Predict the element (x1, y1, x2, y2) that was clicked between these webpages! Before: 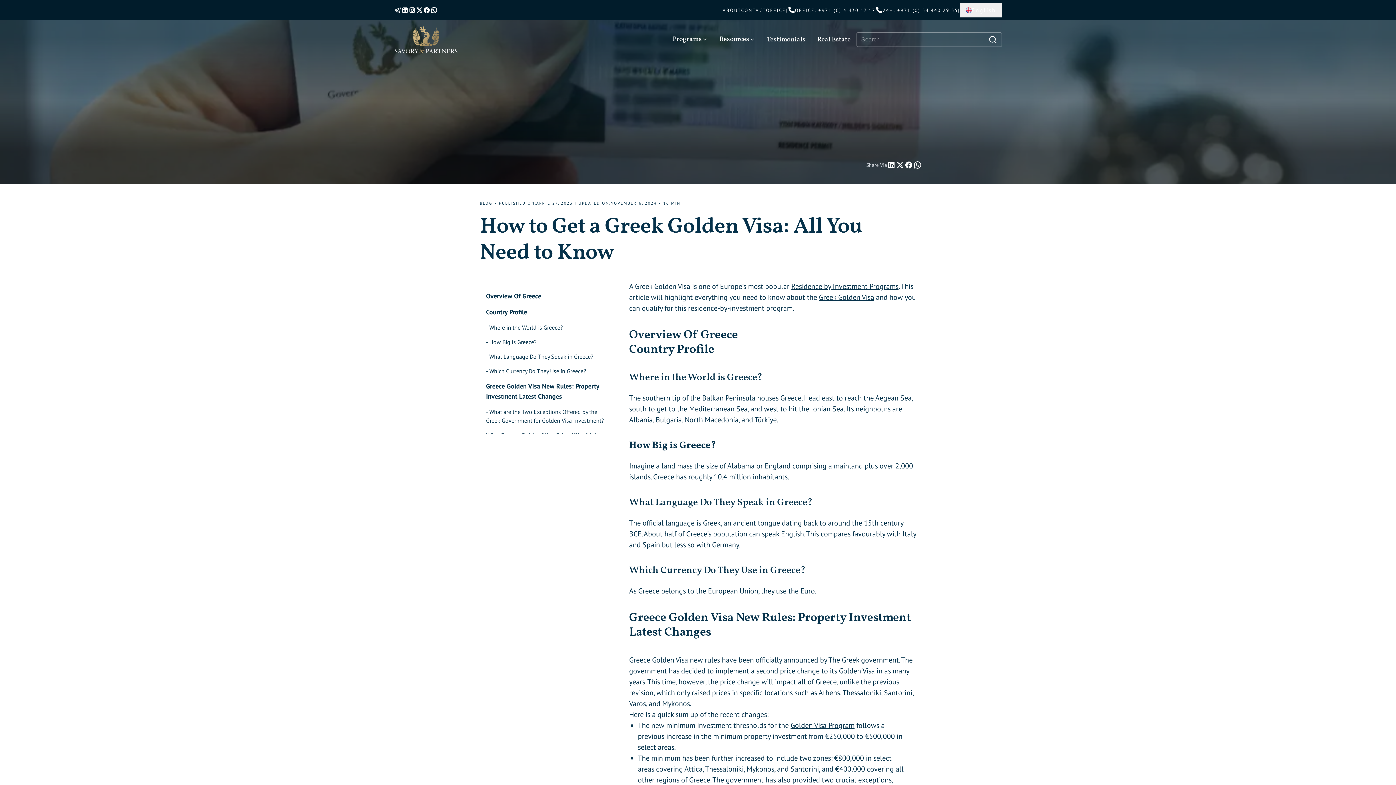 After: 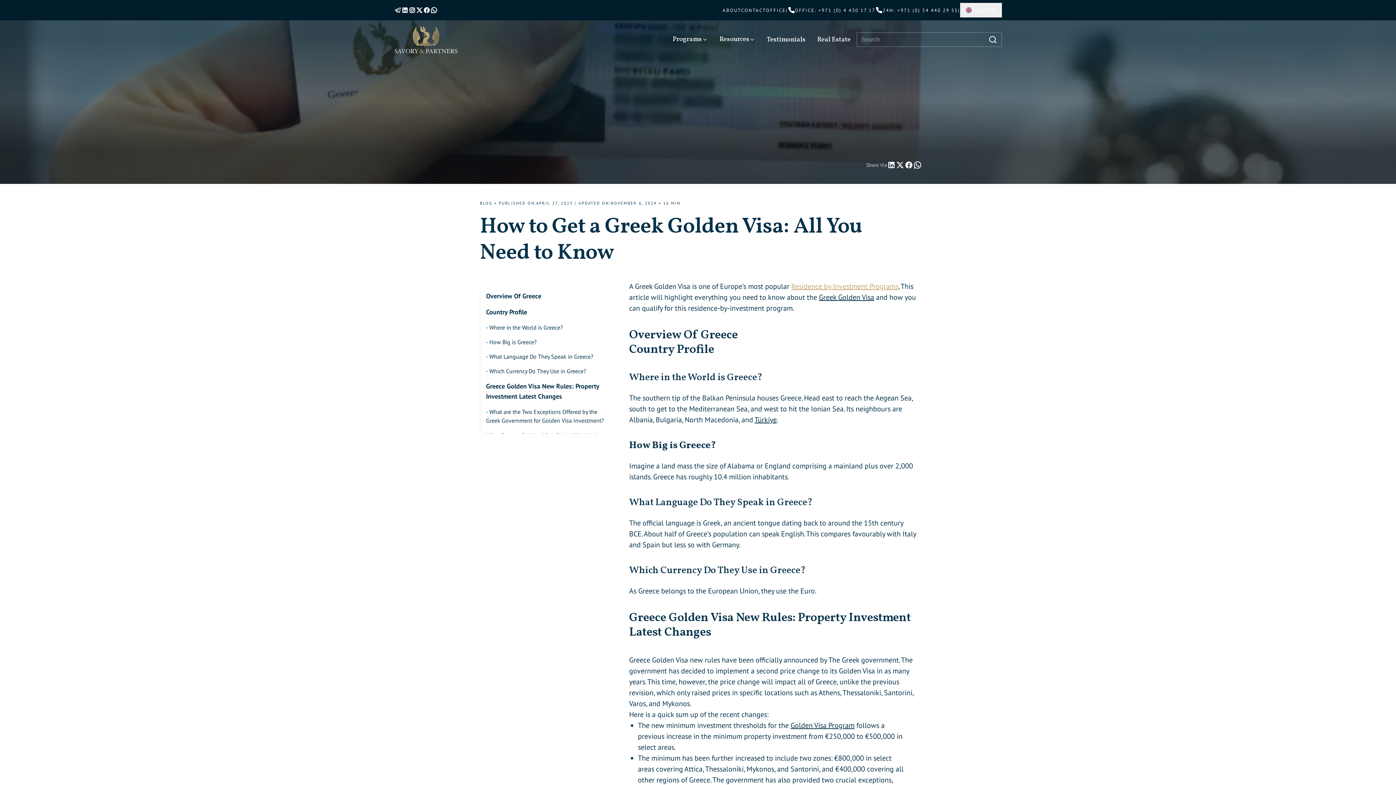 Action: label: Residence by Investment Programs bbox: (791, 281, 898, 291)